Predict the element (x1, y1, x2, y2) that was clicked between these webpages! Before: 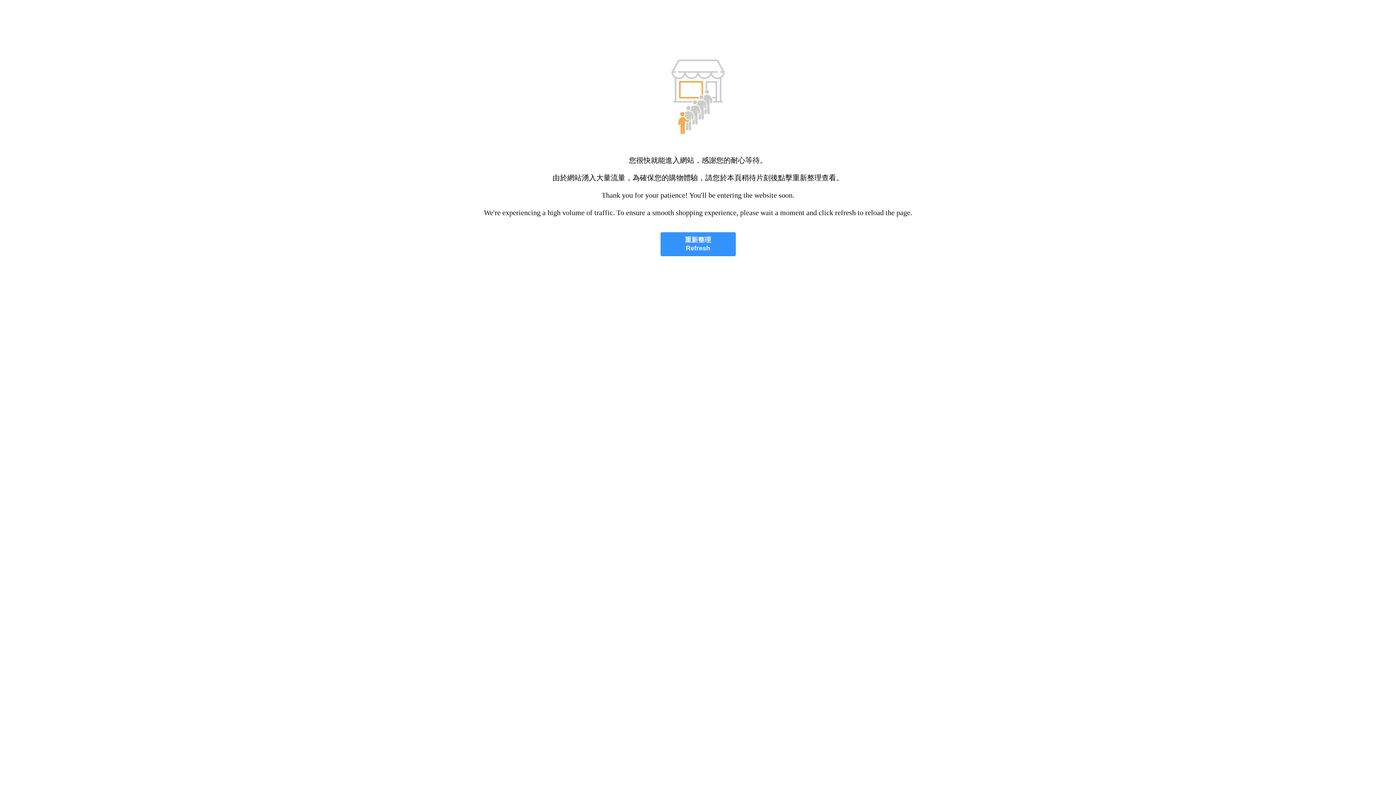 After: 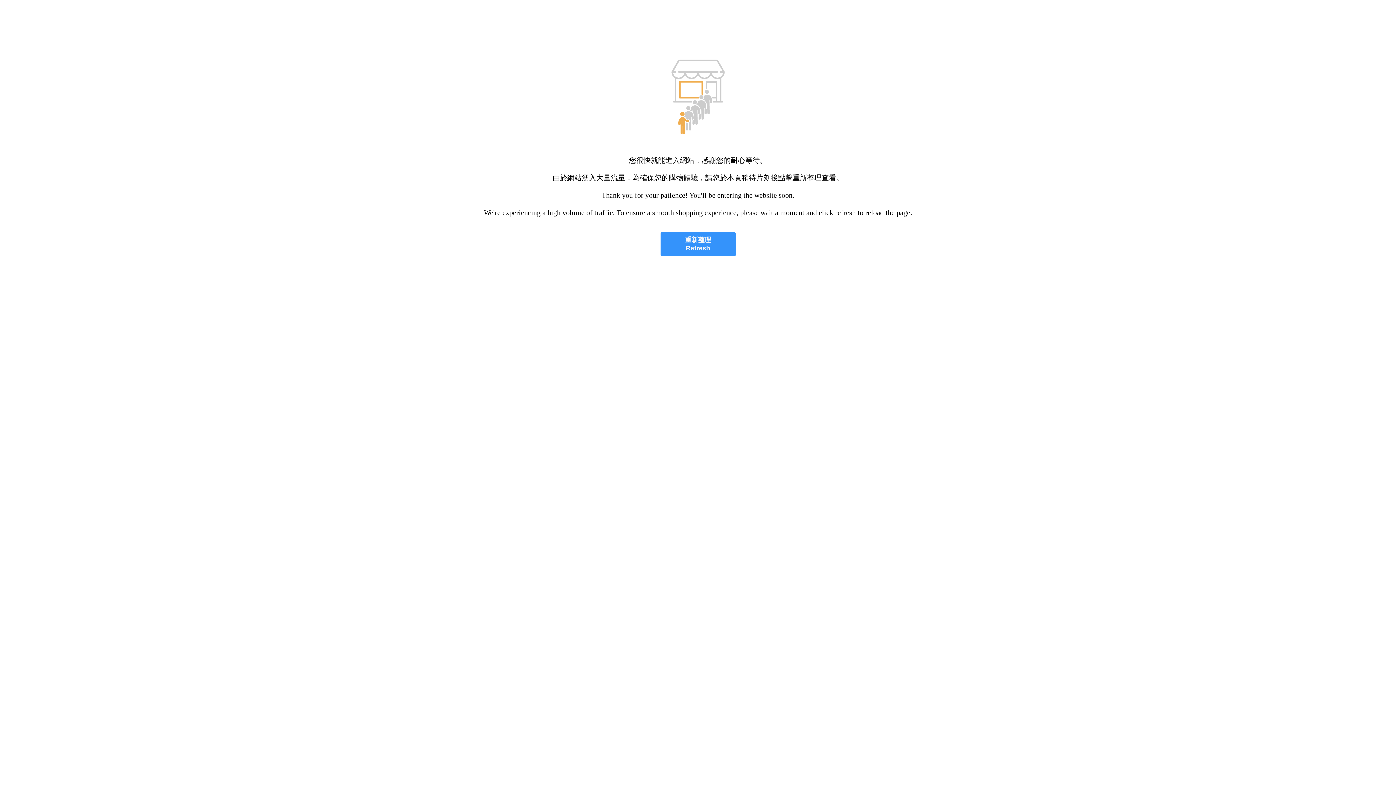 Action: label: 重新整理
Refresh bbox: (660, 232, 735, 256)